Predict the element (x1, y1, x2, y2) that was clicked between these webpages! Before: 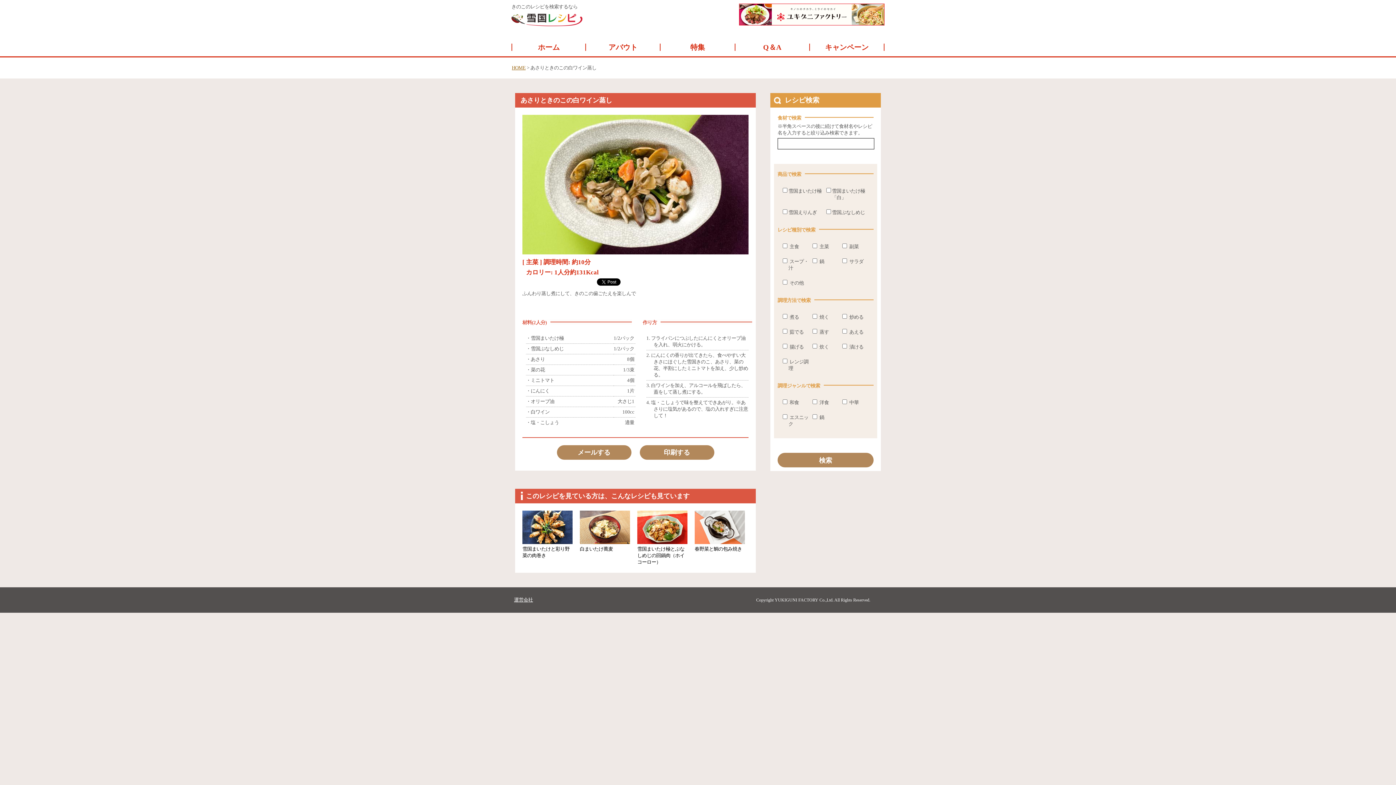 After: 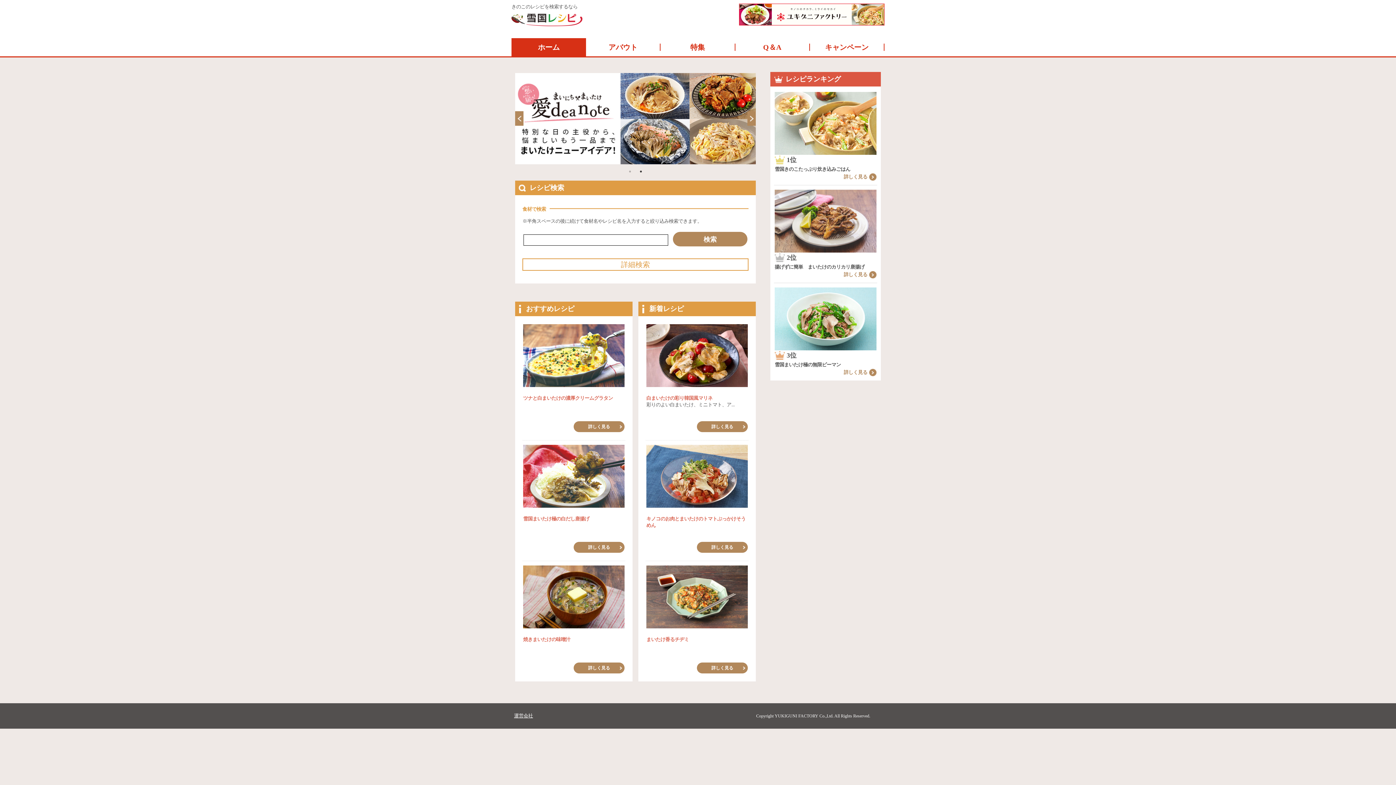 Action: bbox: (511, 13, 570, 27) label: 雪国まいたけ